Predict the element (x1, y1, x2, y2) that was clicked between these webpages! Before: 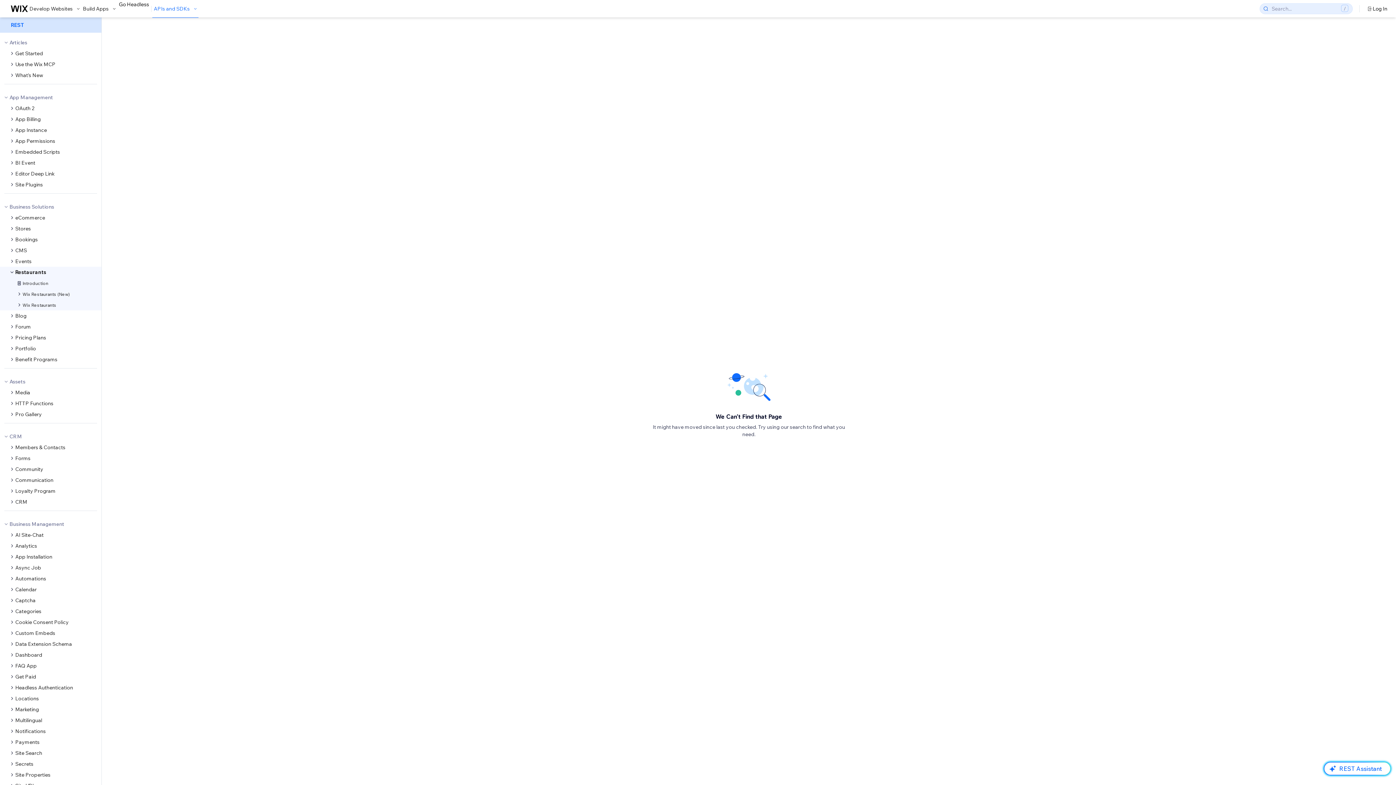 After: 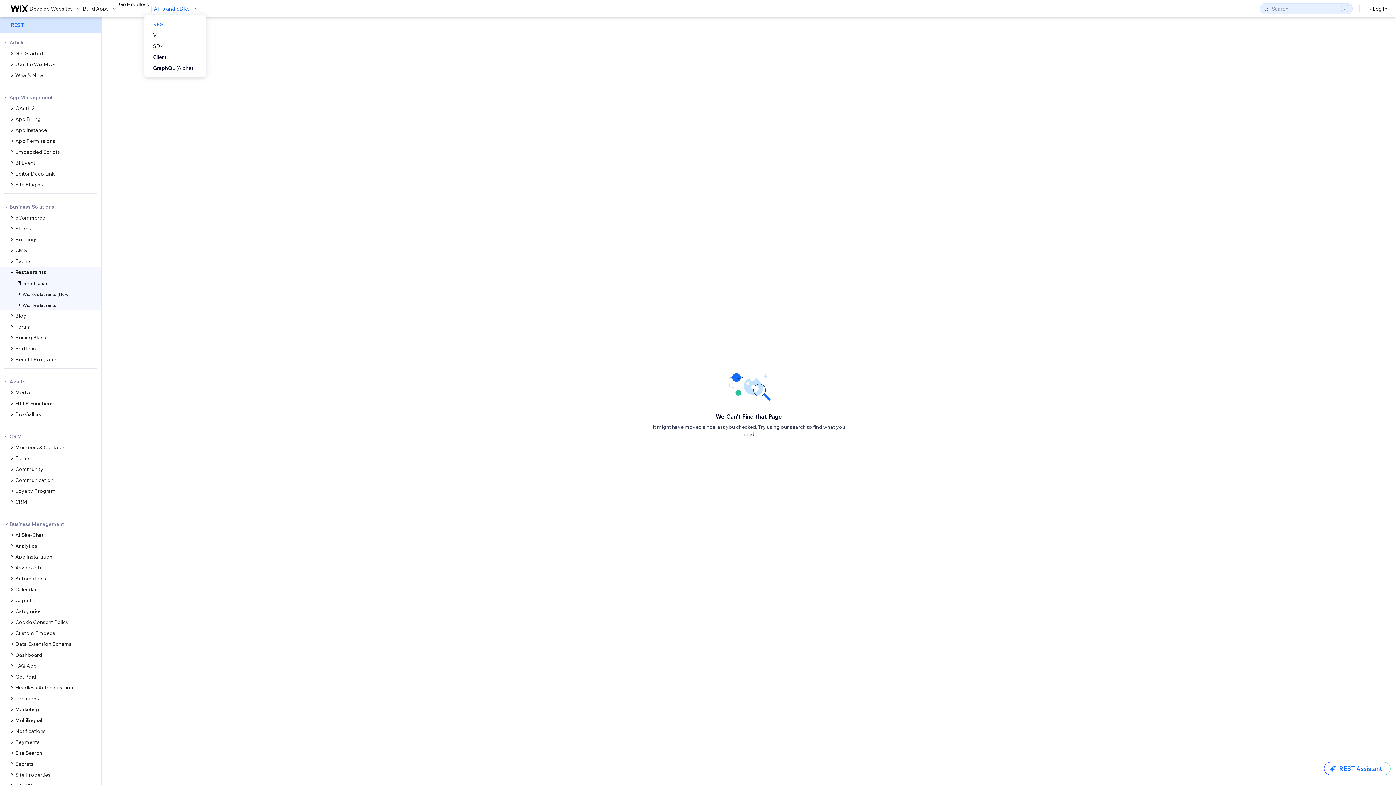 Action: label: APIs and SDKs bbox: (153, 5, 198, 12)